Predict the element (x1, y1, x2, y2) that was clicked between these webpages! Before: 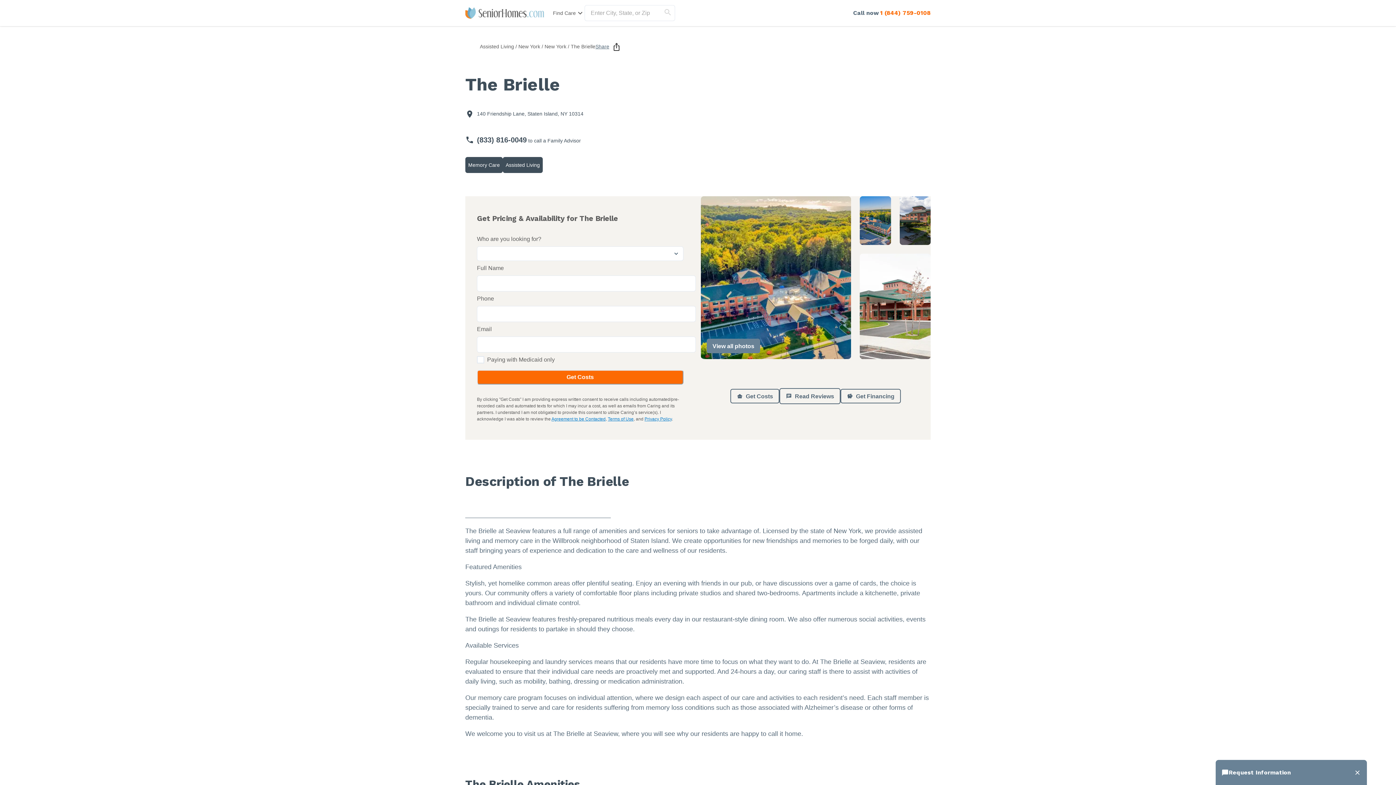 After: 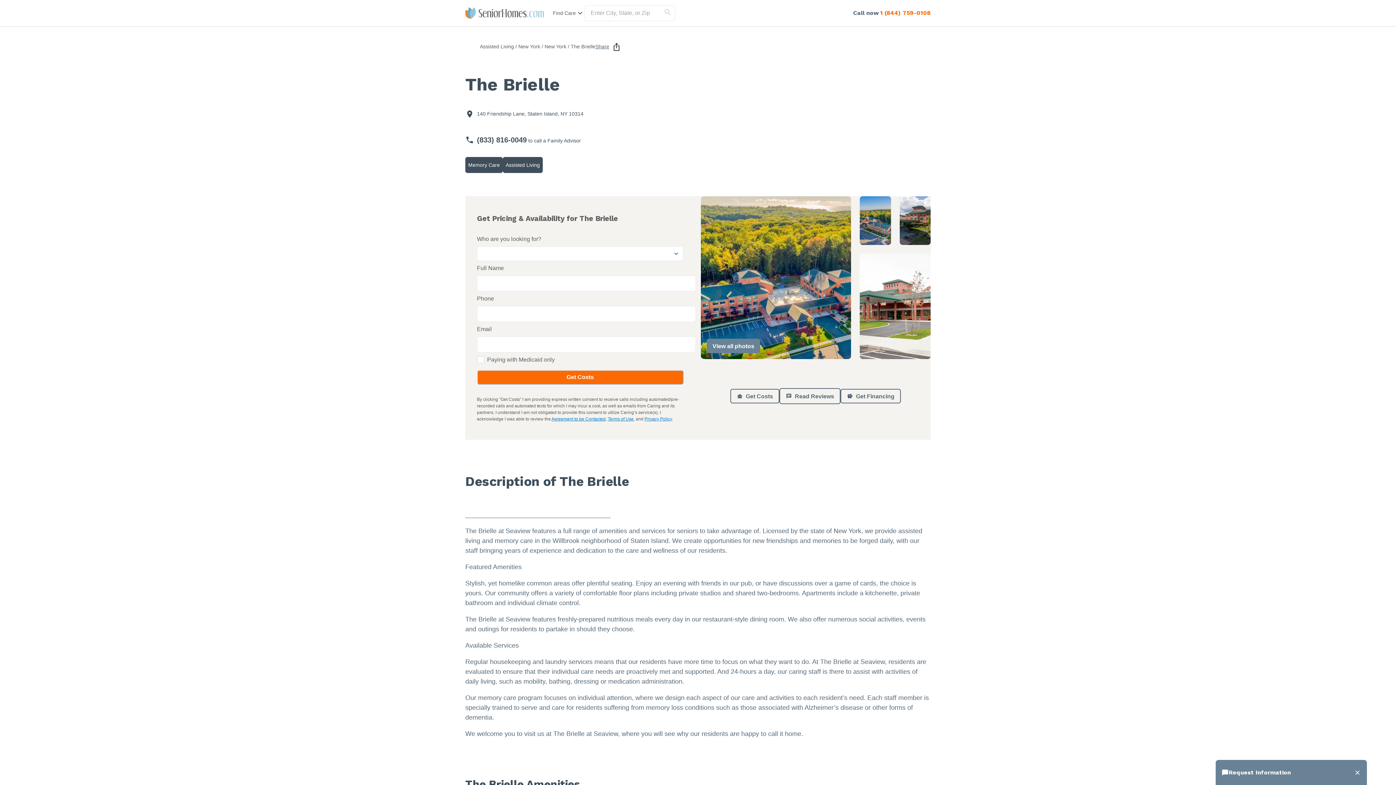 Action: bbox: (553, 5, 584, 20) label: Find Care